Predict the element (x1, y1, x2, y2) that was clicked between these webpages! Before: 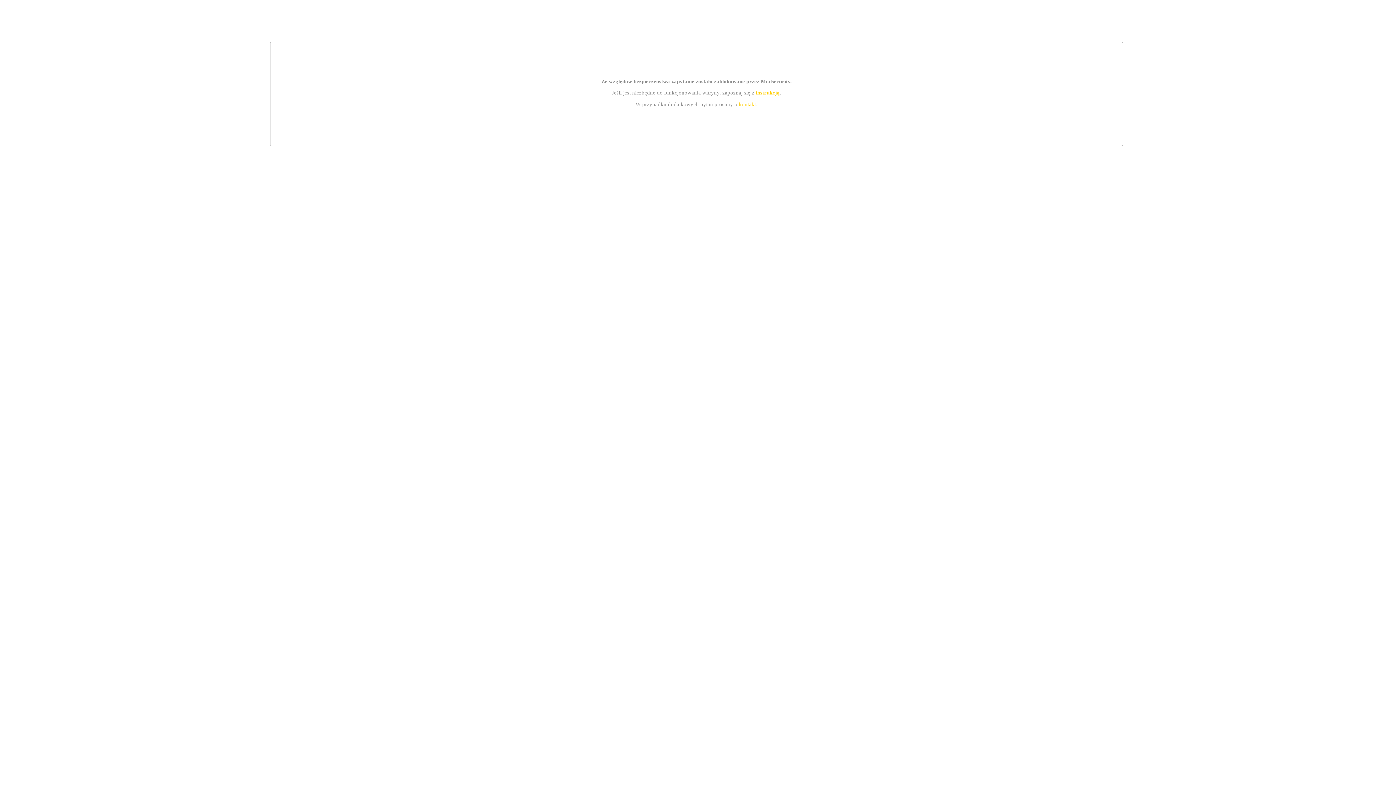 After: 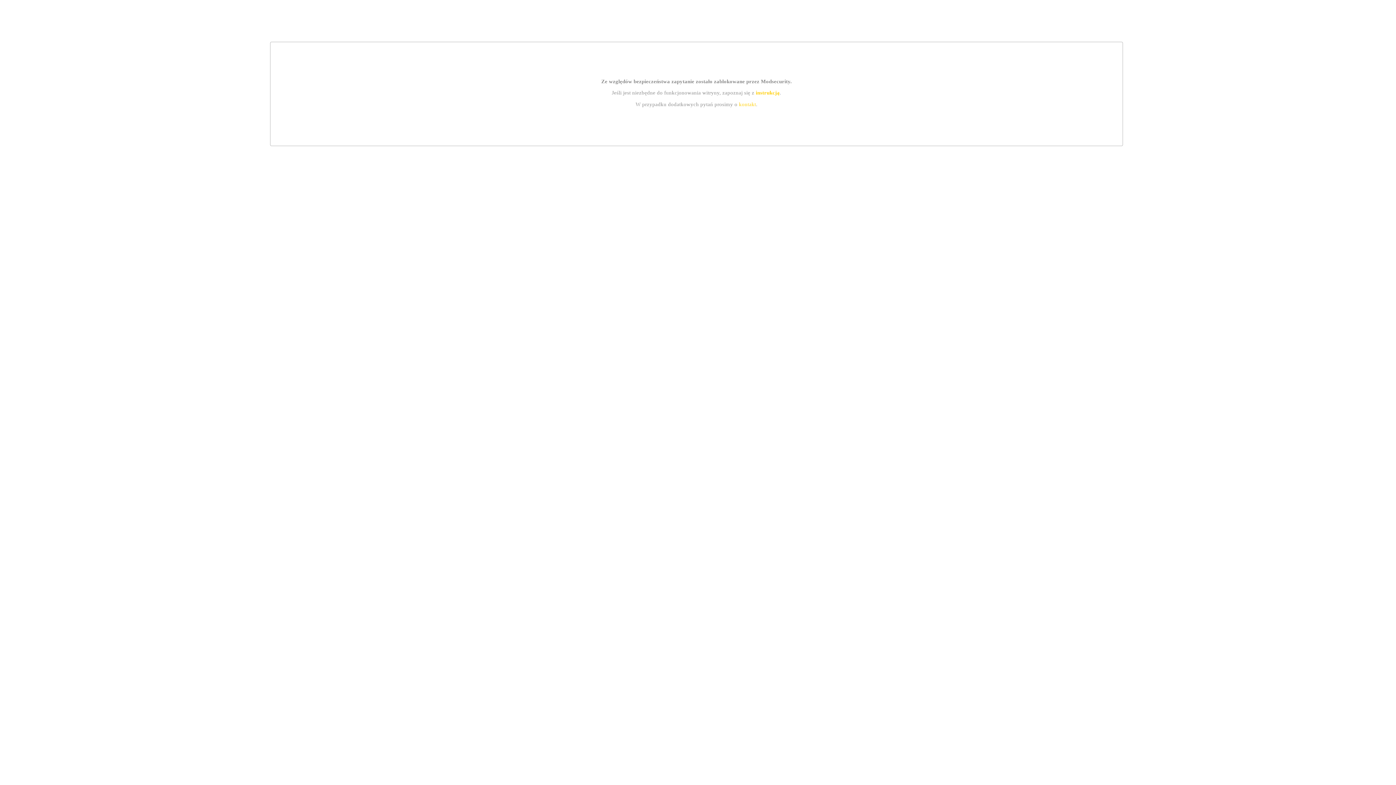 Action: label: kontakt bbox: (739, 101, 756, 107)